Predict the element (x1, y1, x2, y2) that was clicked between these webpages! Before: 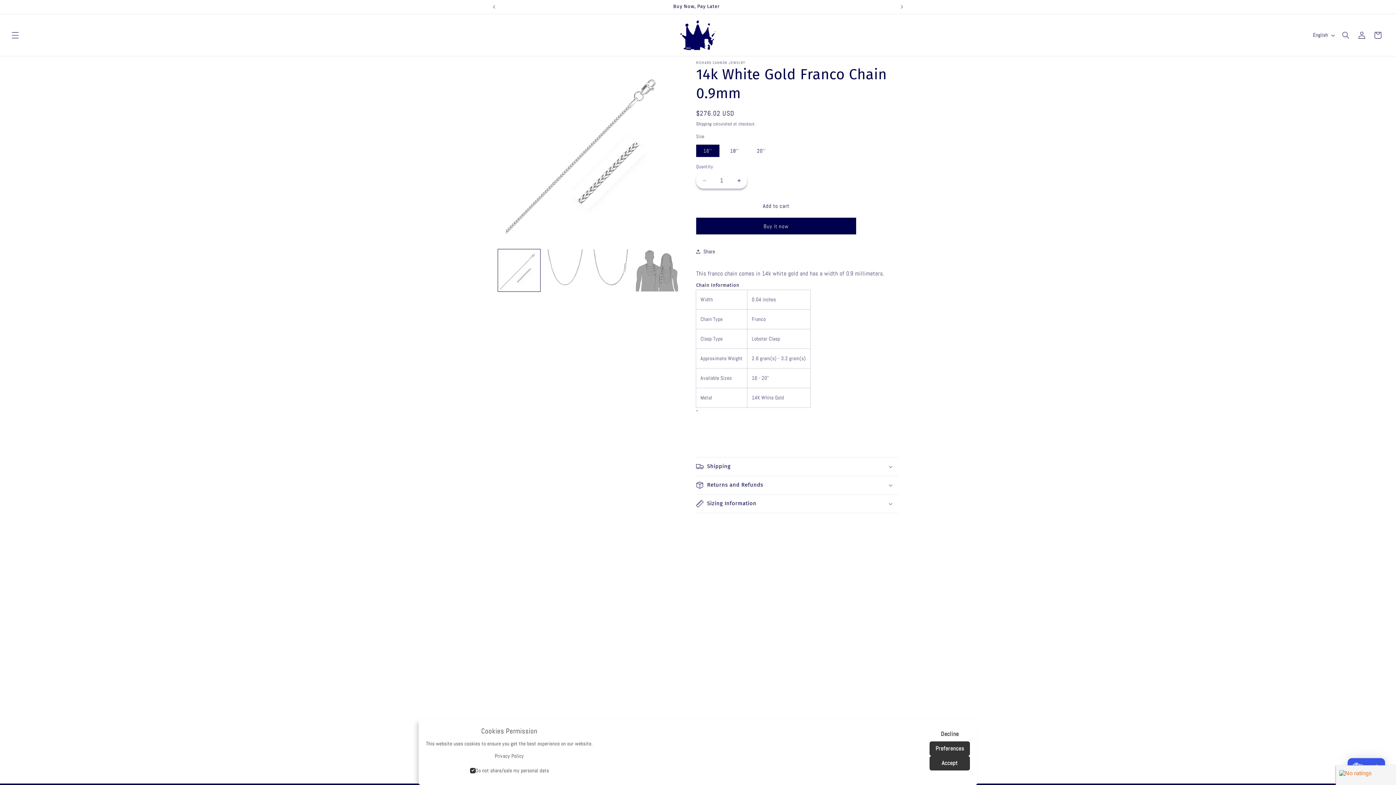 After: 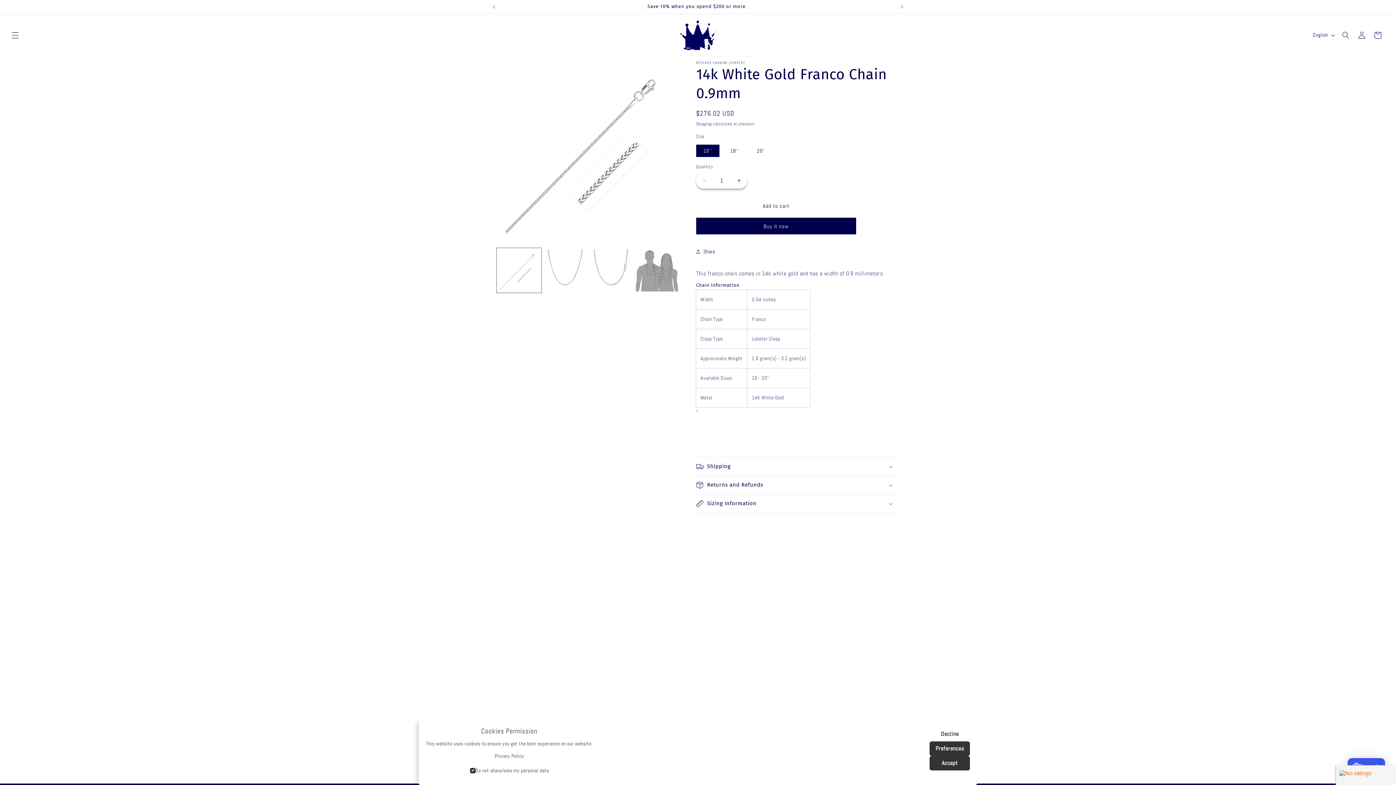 Action: label: Load image 1 in gallery view bbox: (498, 249, 540, 291)